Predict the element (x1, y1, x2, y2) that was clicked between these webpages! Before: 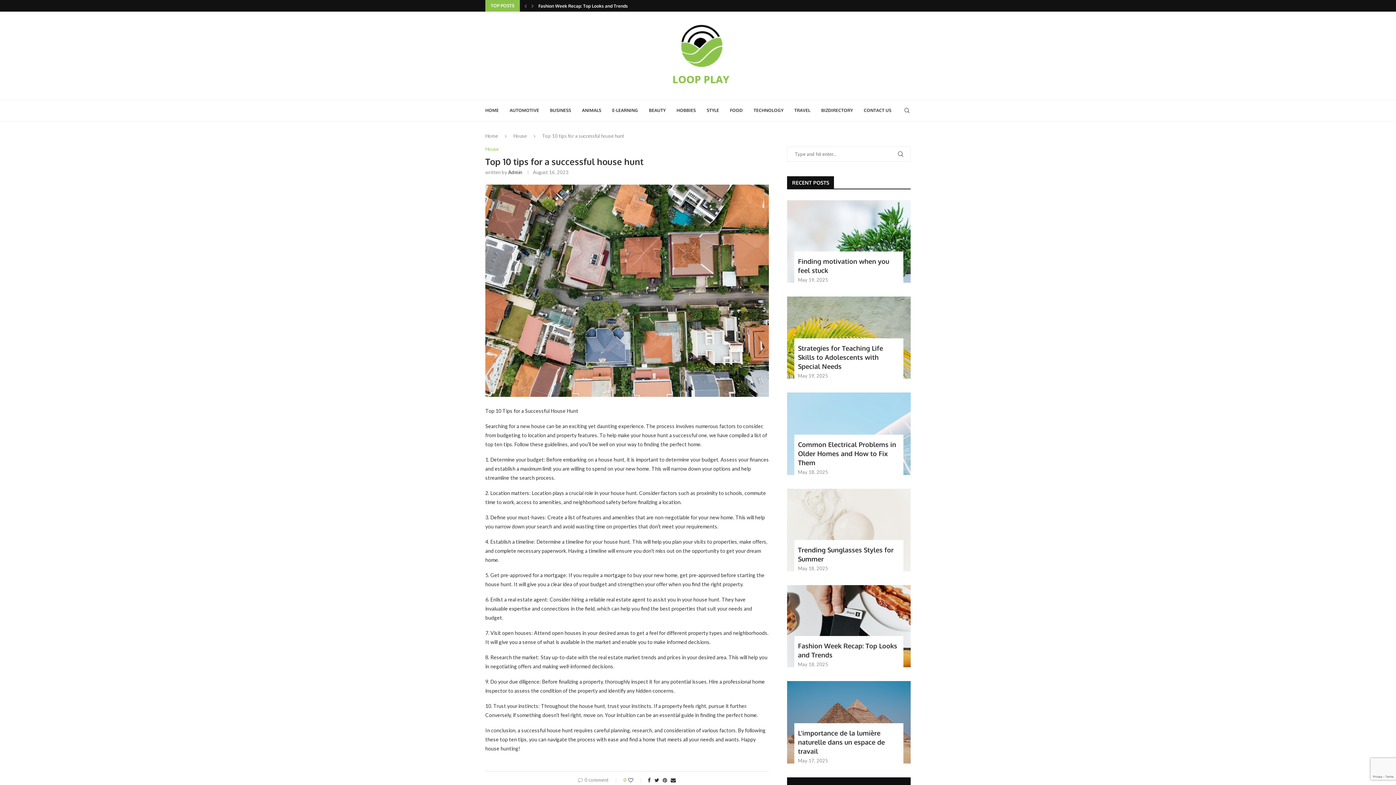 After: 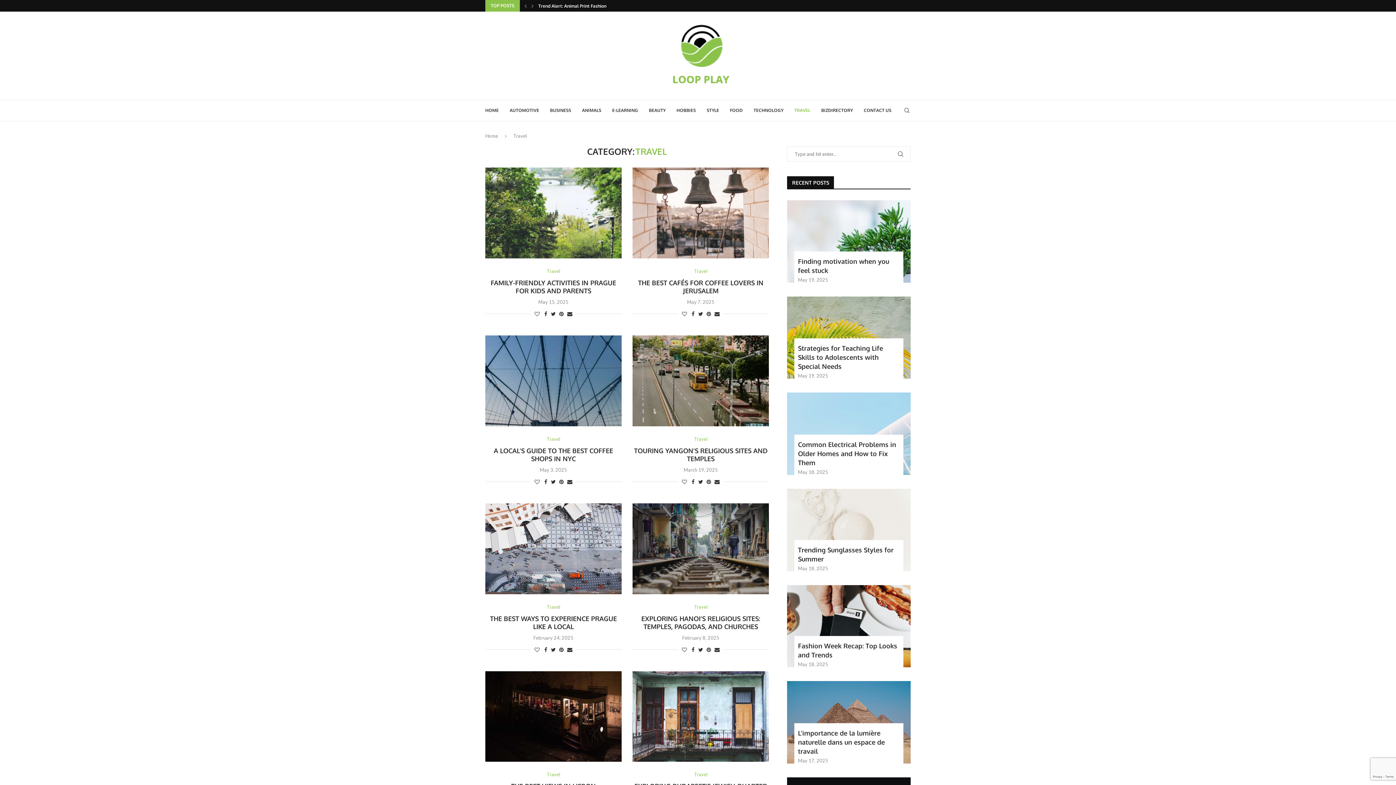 Action: label: TRAVEL bbox: (794, 100, 810, 121)